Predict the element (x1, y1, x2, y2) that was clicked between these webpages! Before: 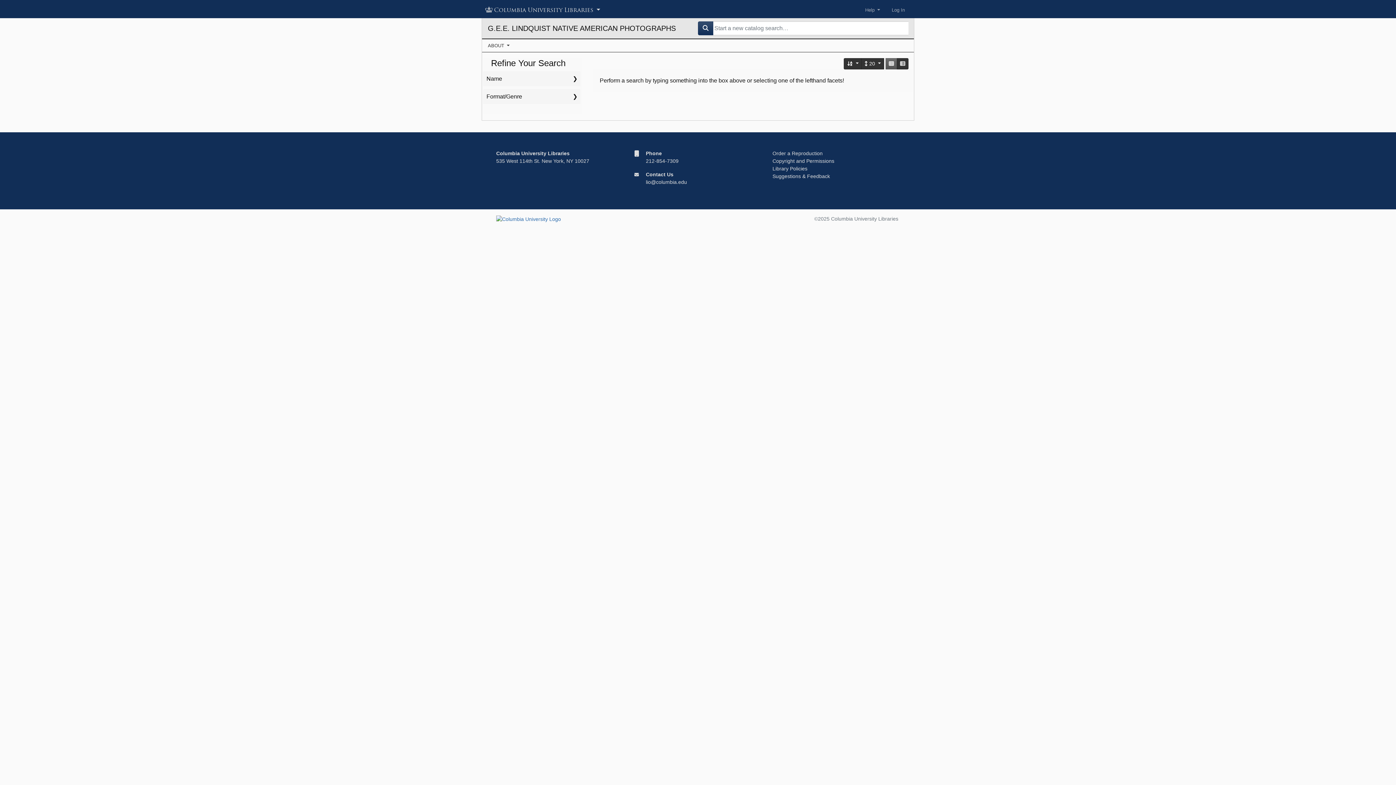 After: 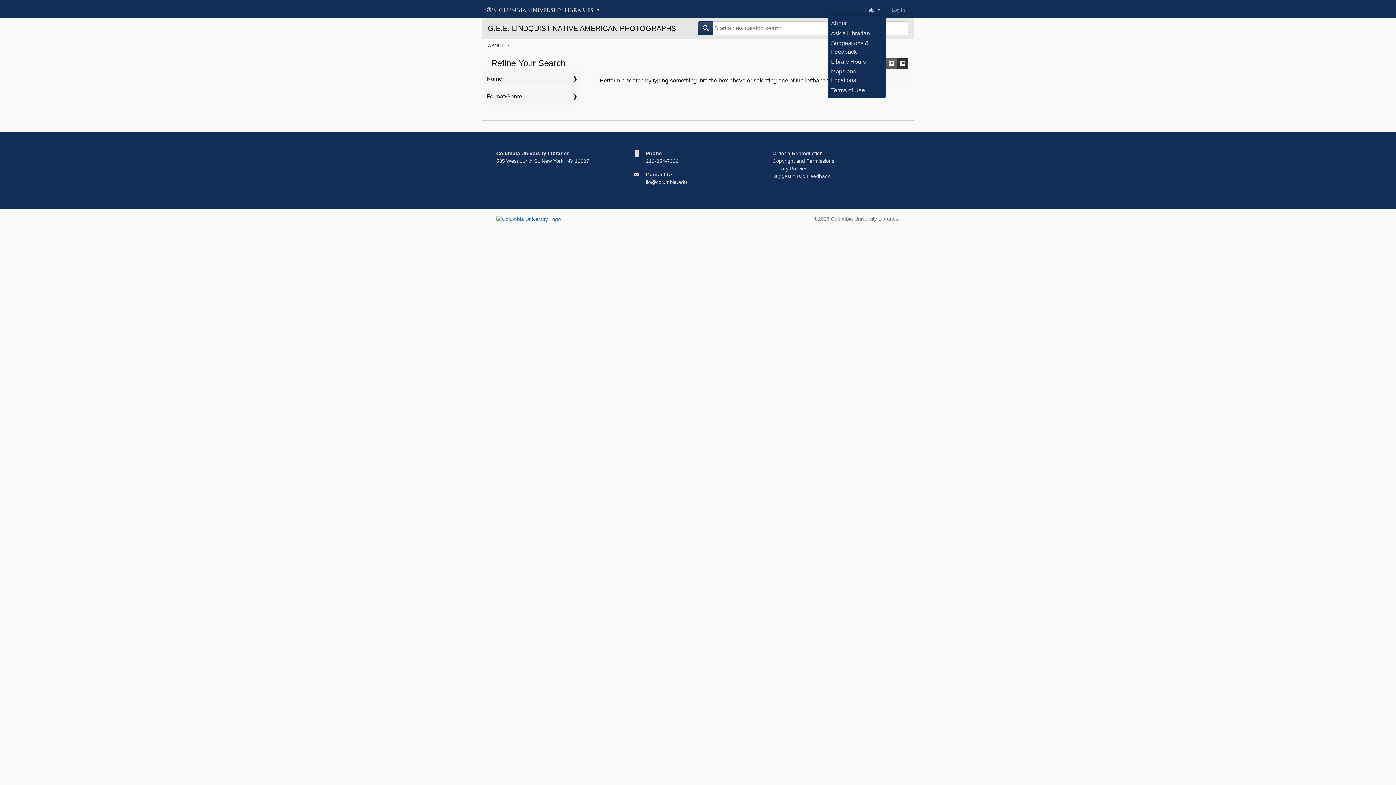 Action: label: Help  bbox: (859, 3, 886, 16)